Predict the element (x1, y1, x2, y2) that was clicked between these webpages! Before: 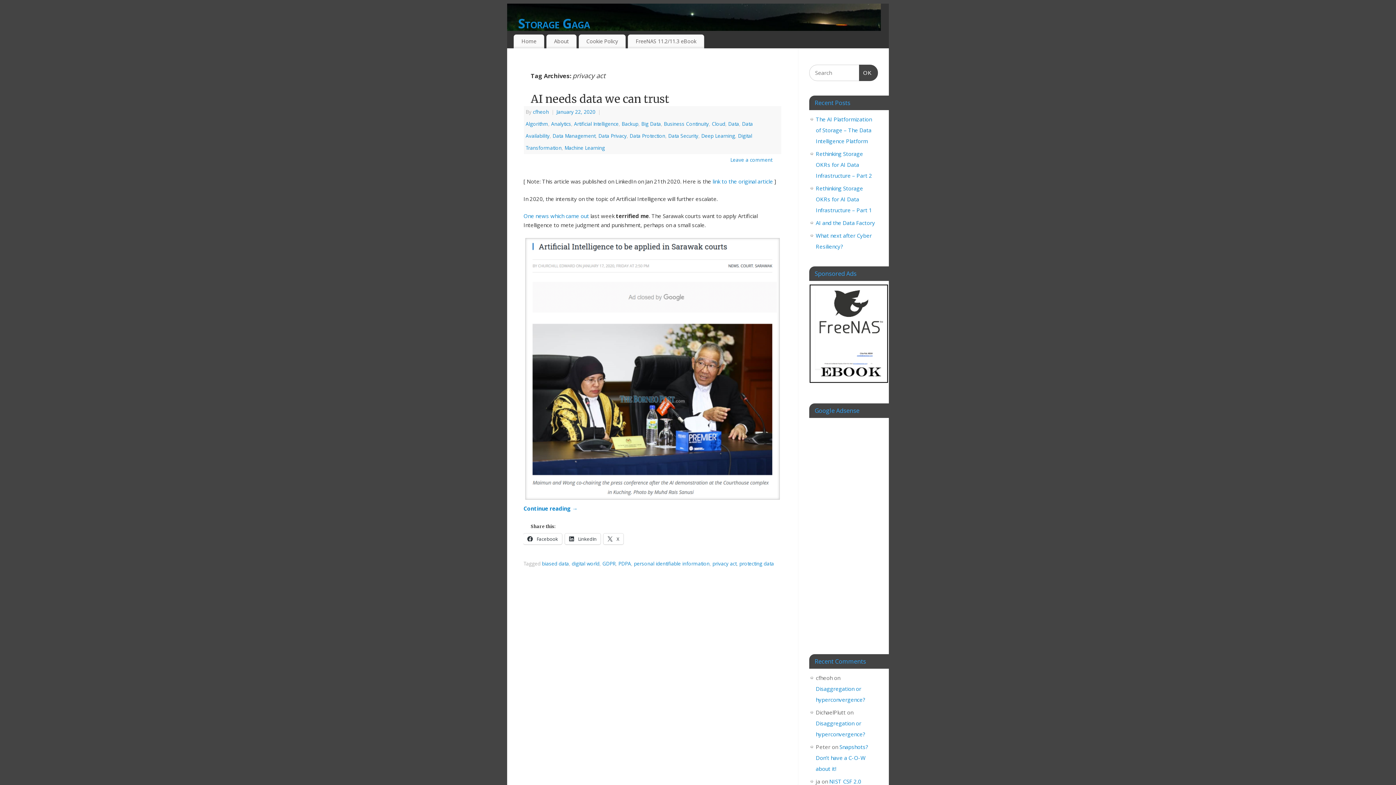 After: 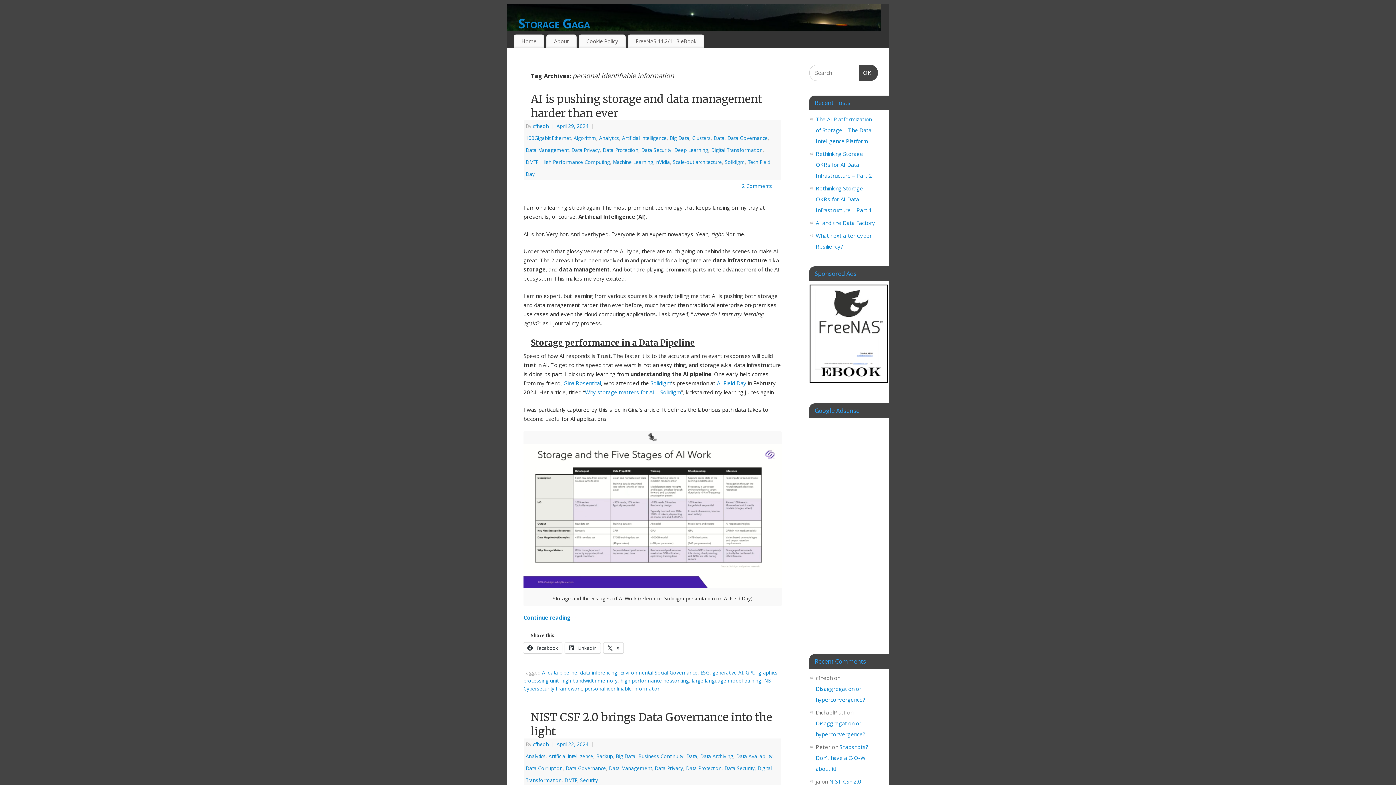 Action: bbox: (634, 560, 709, 567) label: personal identifiable information